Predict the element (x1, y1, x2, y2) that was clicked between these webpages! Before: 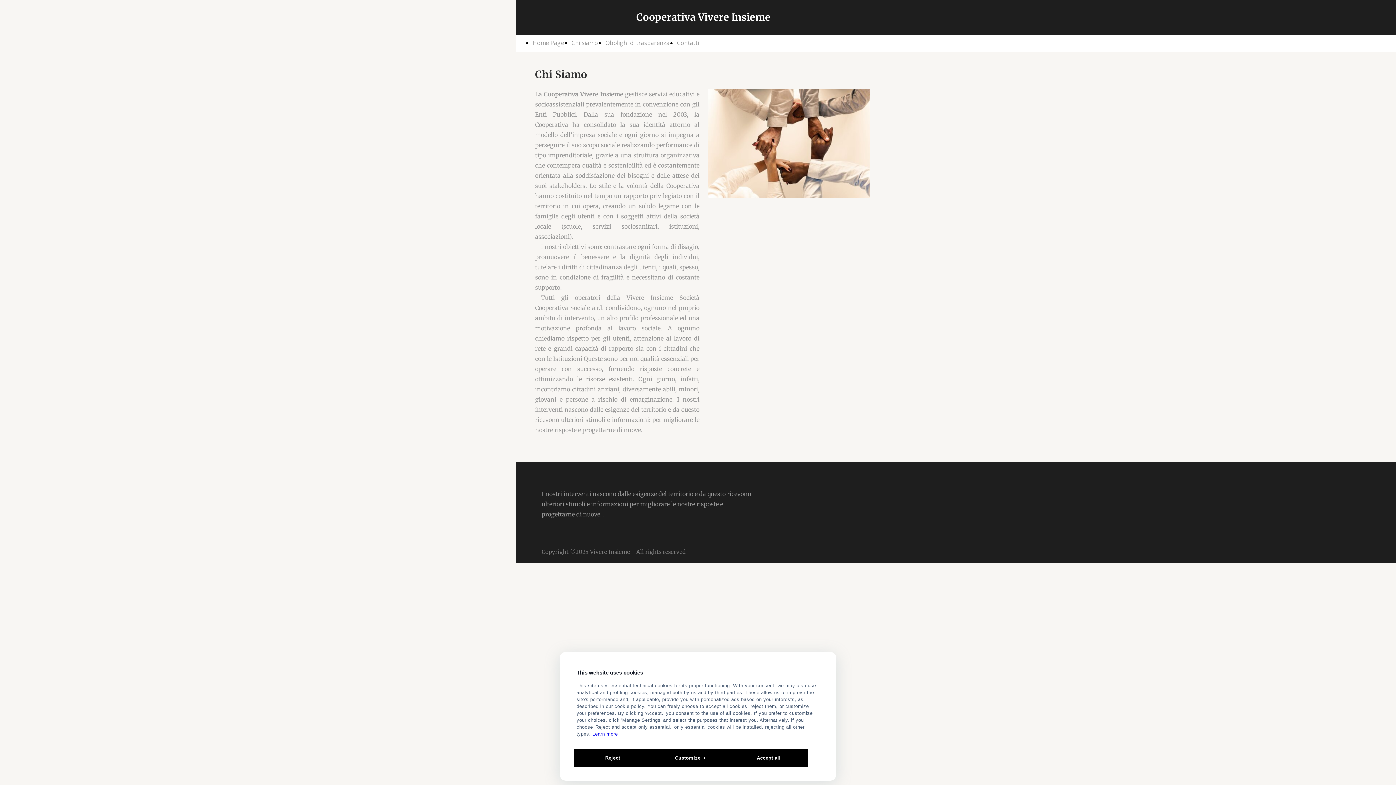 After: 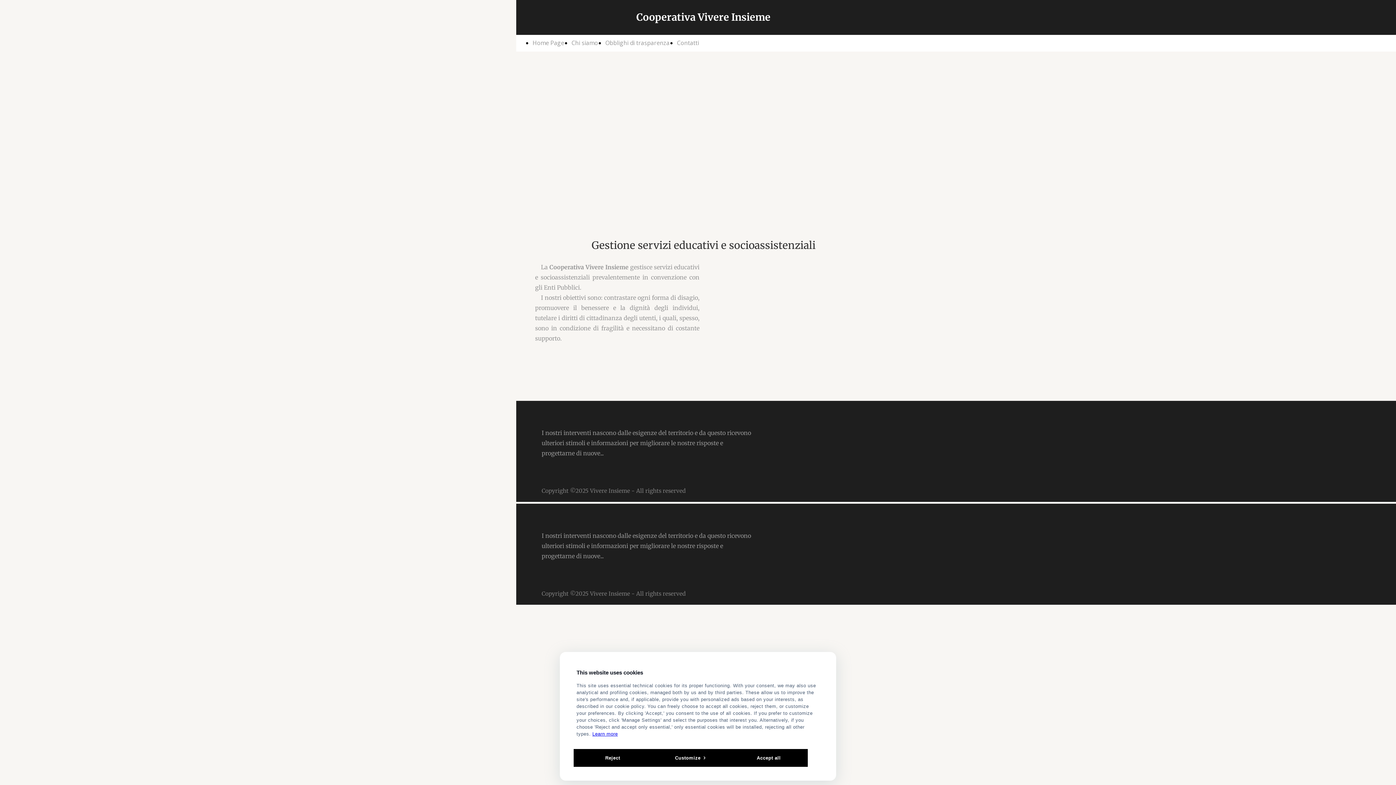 Action: label: Cooperativa Vivere Insieme bbox: (636, 10, 770, 23)